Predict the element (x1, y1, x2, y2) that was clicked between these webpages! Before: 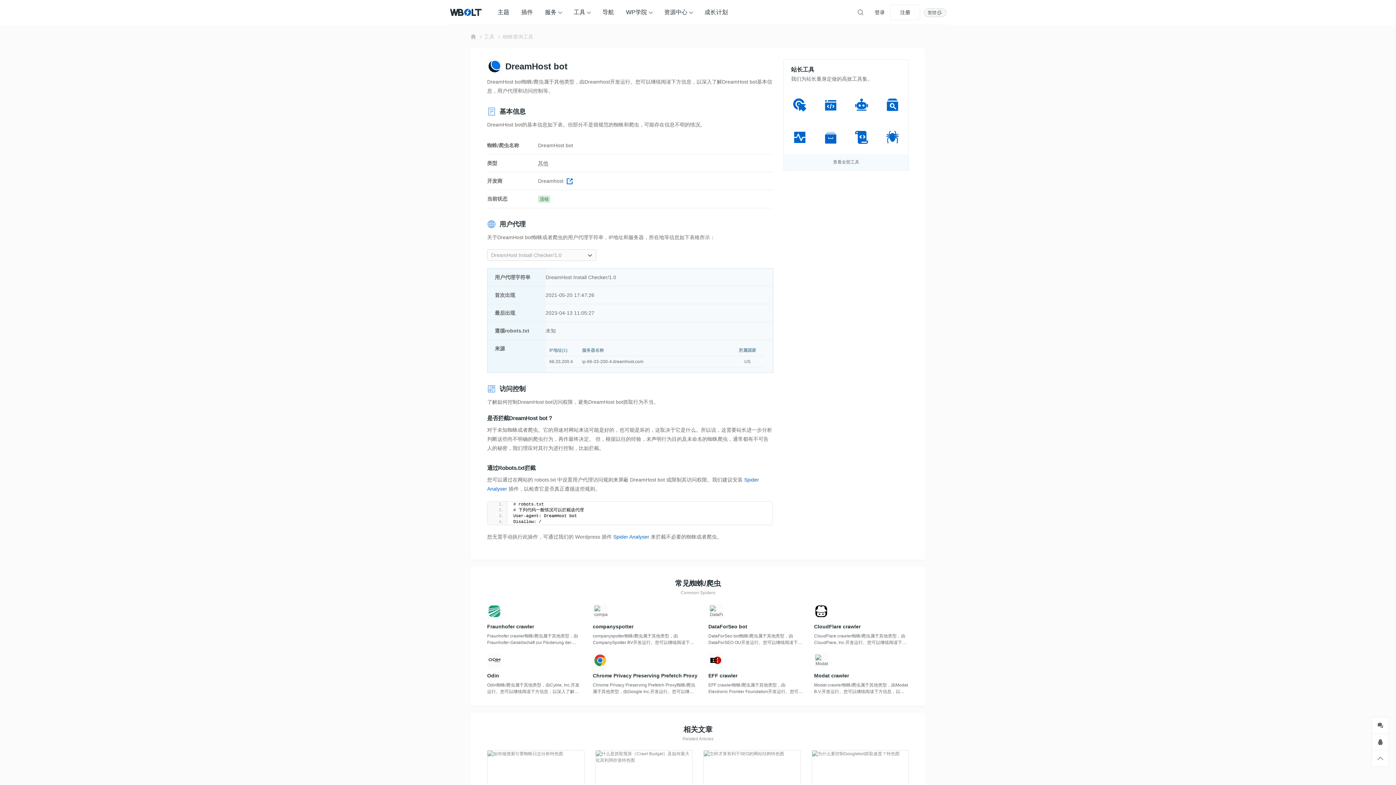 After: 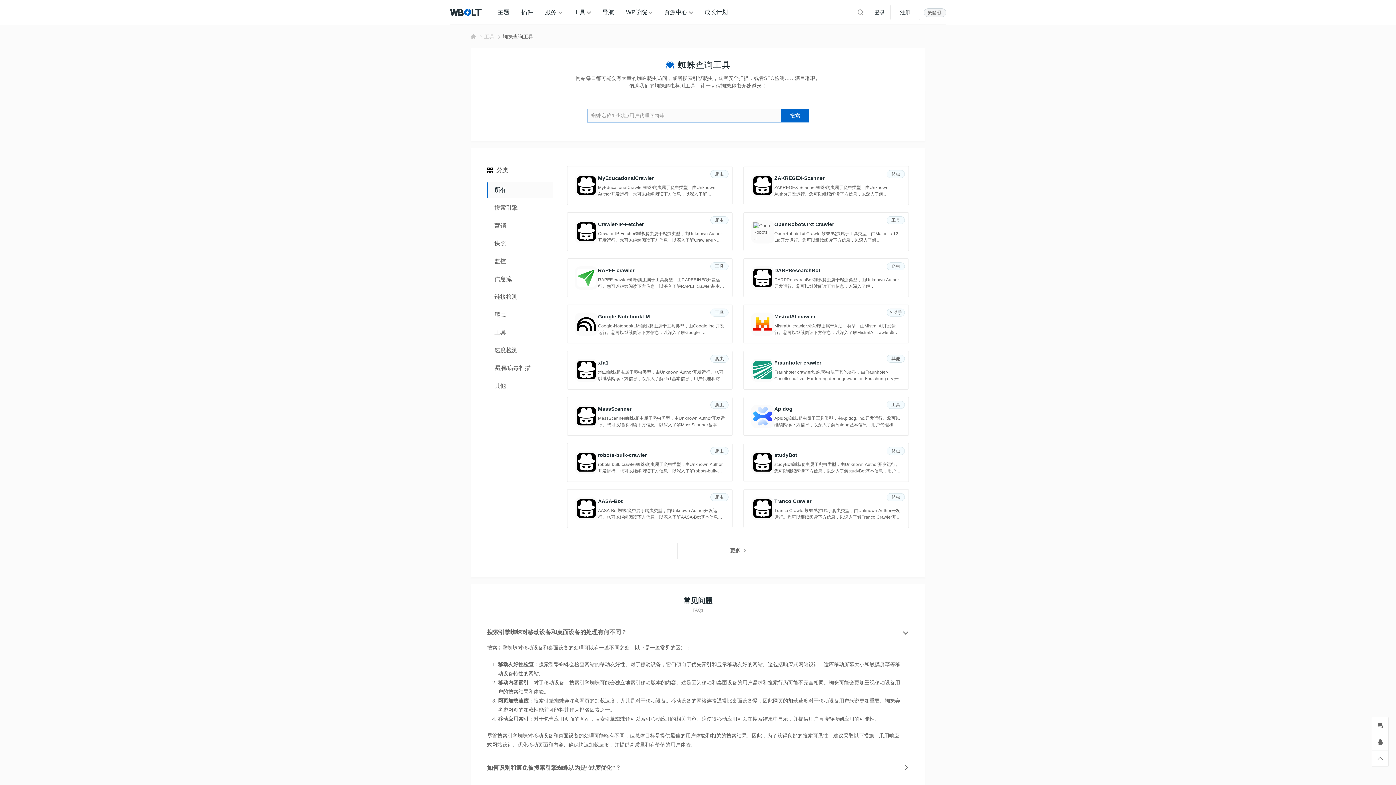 Action: label: 蜘蛛查询工具 bbox: (877, 121, 908, 153)